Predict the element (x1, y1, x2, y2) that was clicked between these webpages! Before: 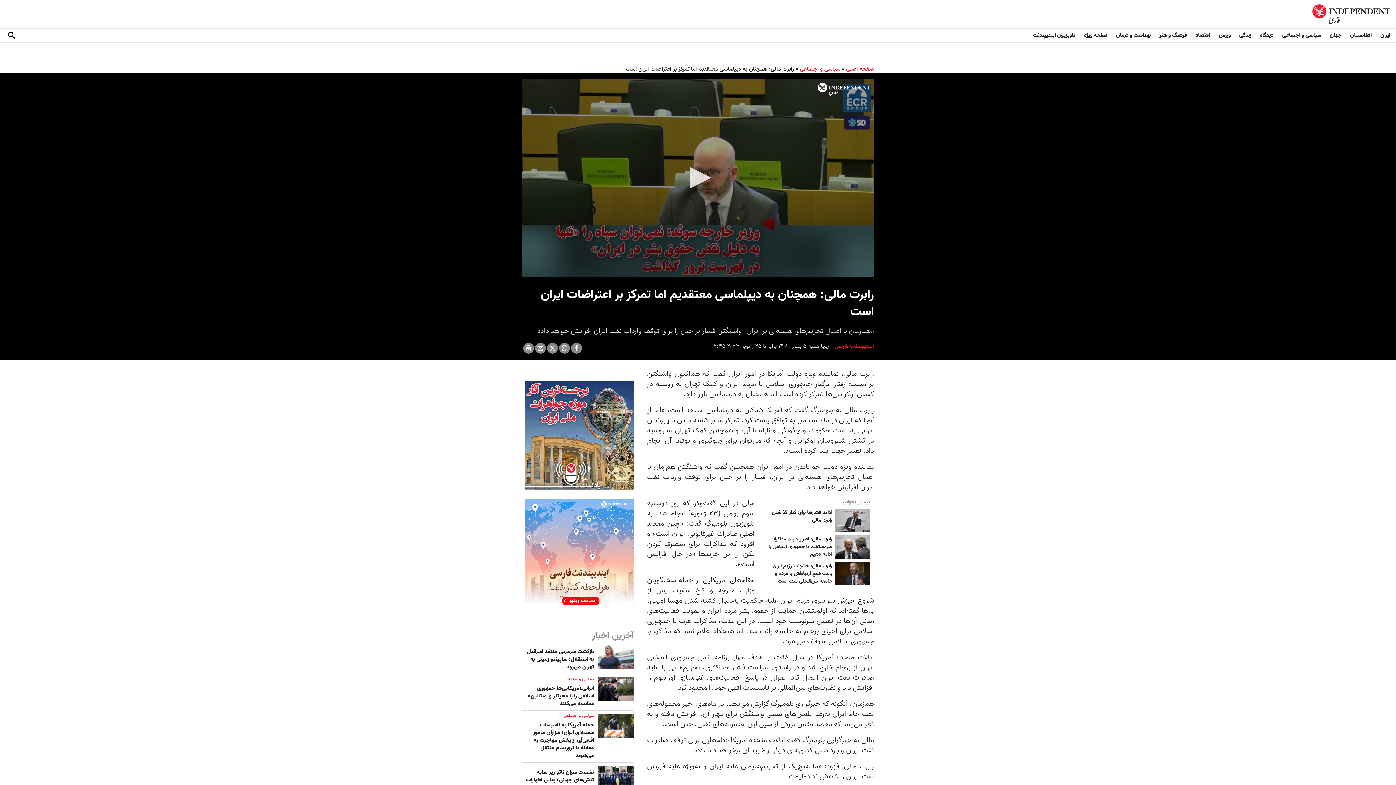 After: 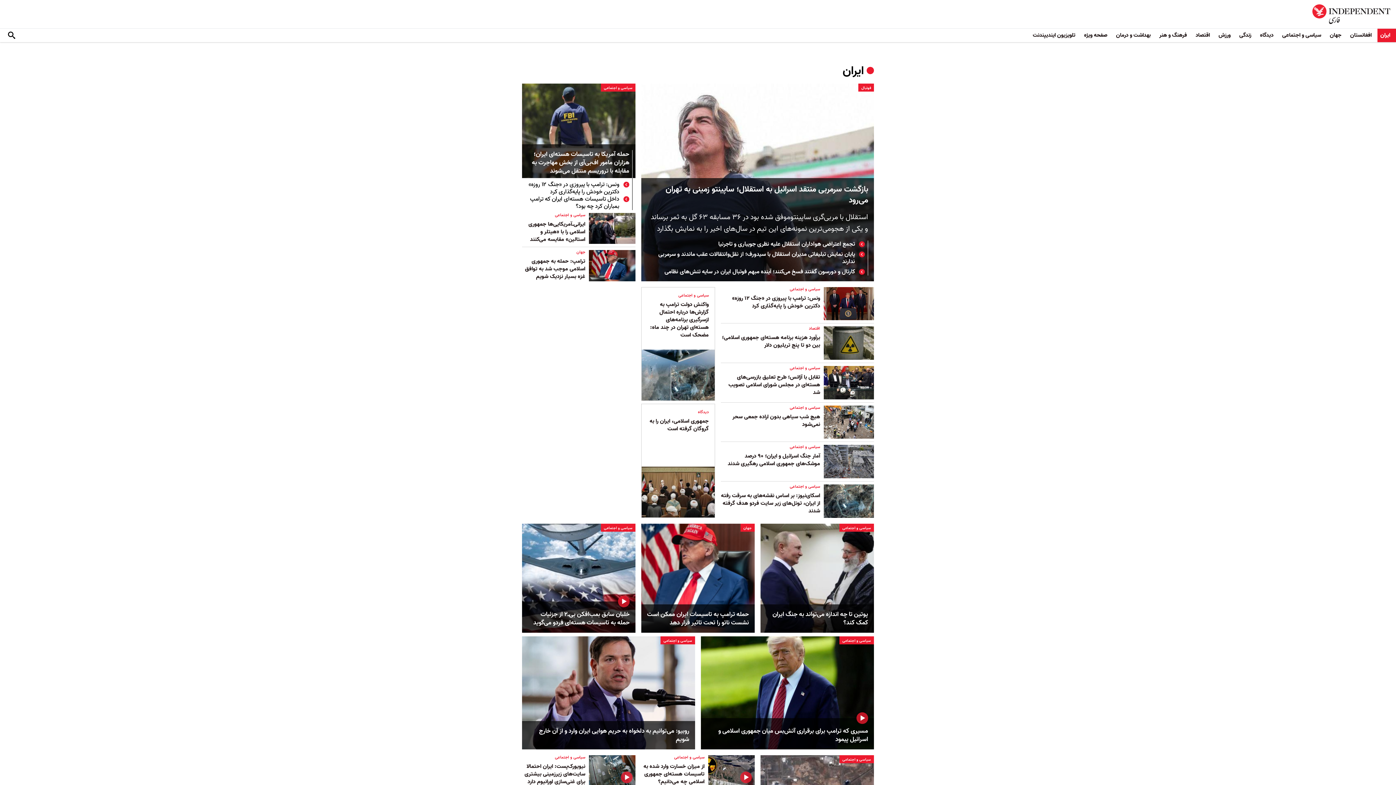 Action: bbox: (1377, 28, 1396, 42) label: ایران